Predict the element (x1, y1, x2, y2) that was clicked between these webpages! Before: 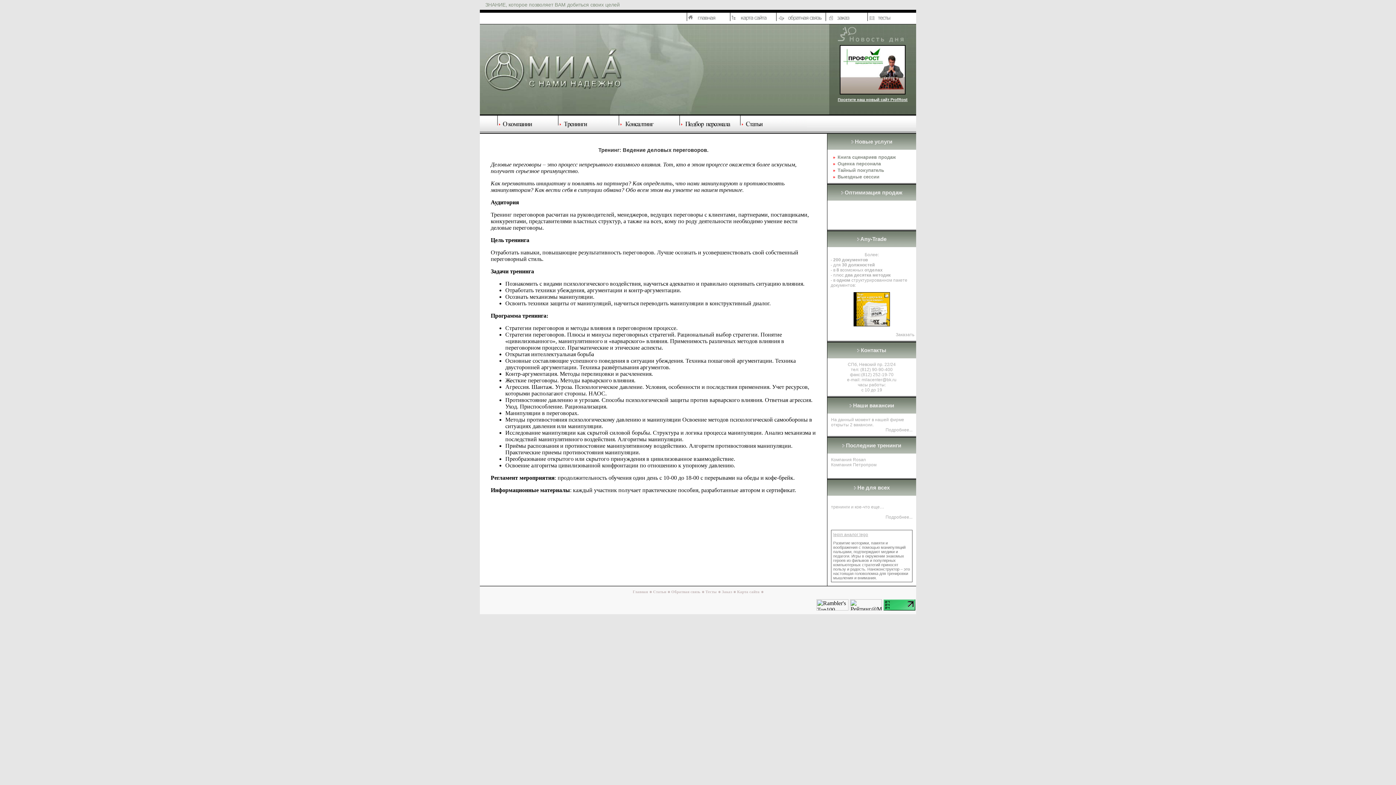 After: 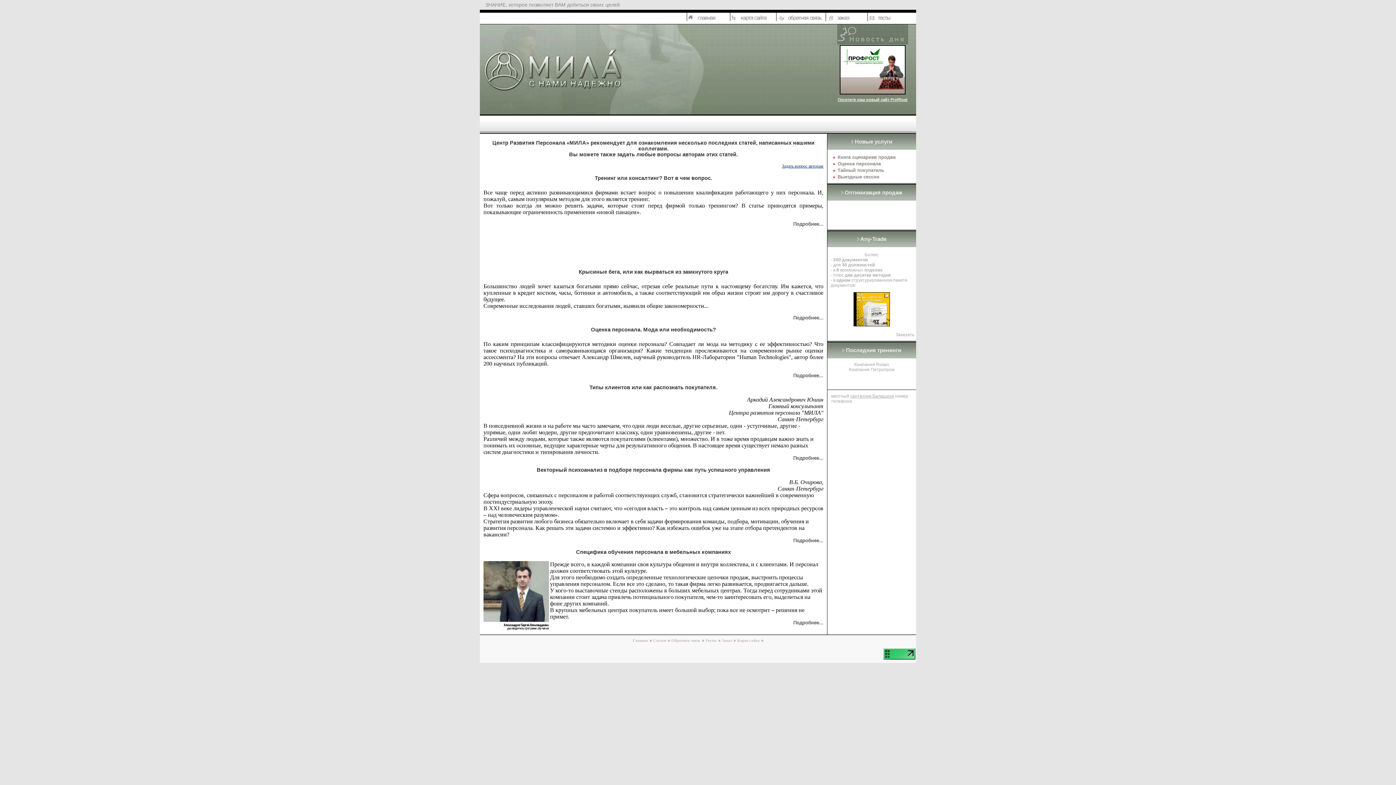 Action: bbox: (686, 16, 716, 22)